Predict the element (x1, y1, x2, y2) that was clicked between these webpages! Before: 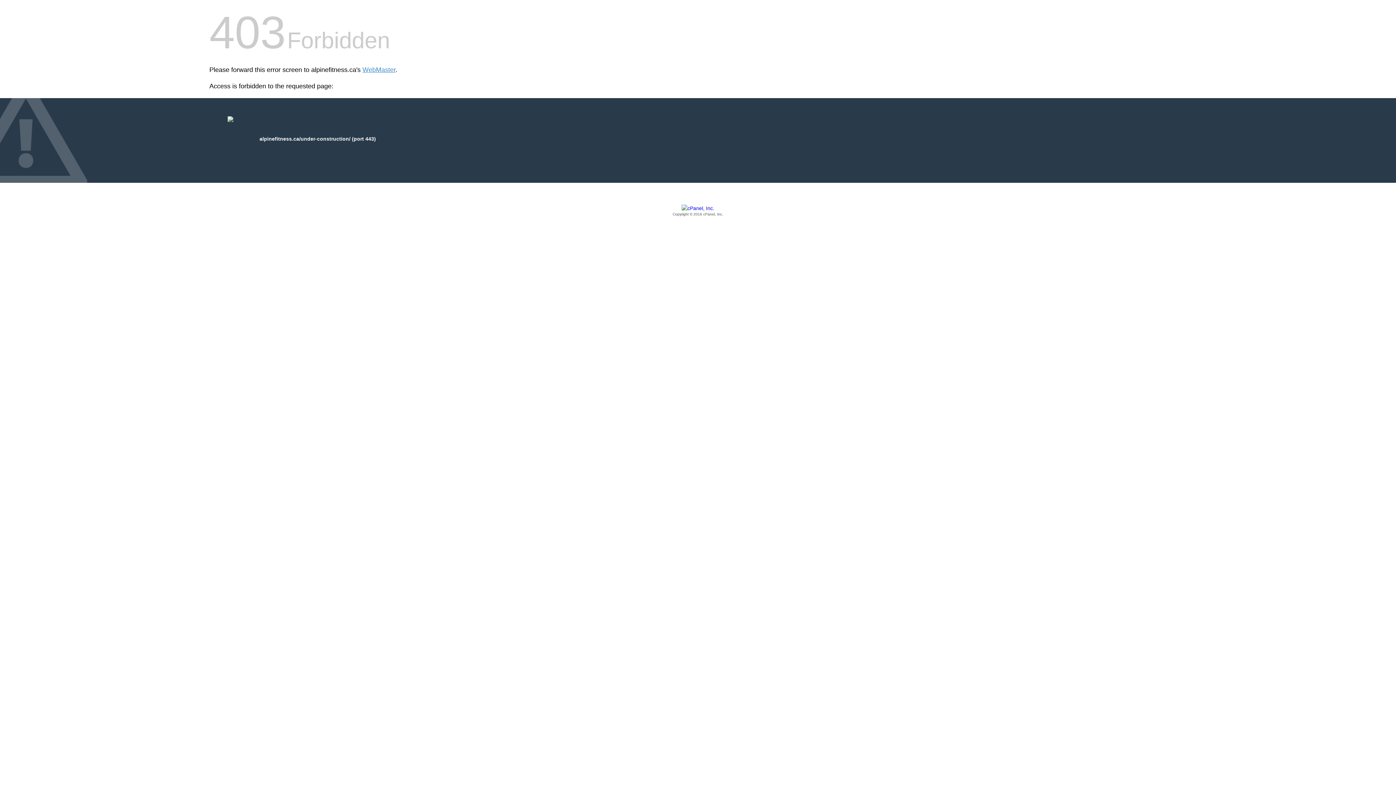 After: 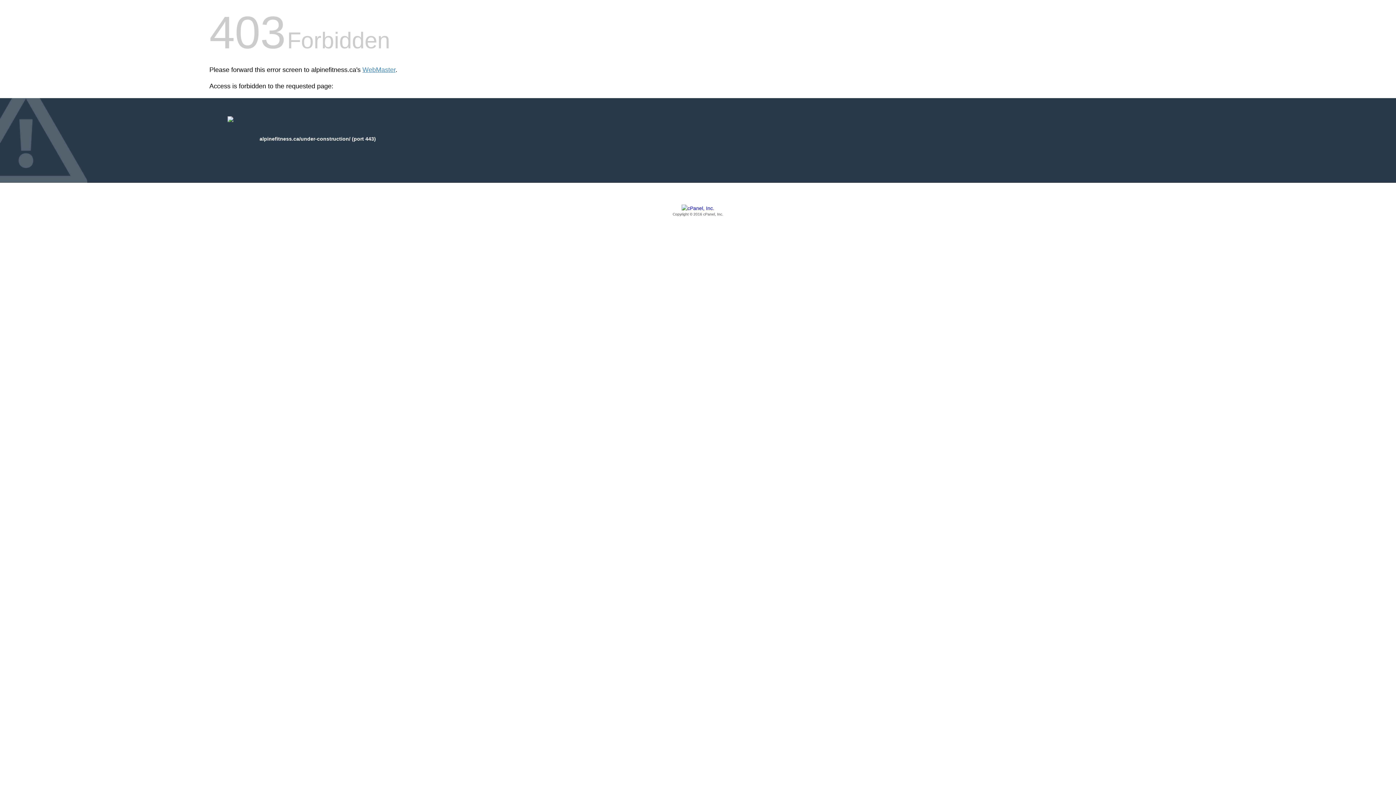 Action: label: Copyright © 2016 cPanel, Inc. bbox: (209, 205, 1186, 217)